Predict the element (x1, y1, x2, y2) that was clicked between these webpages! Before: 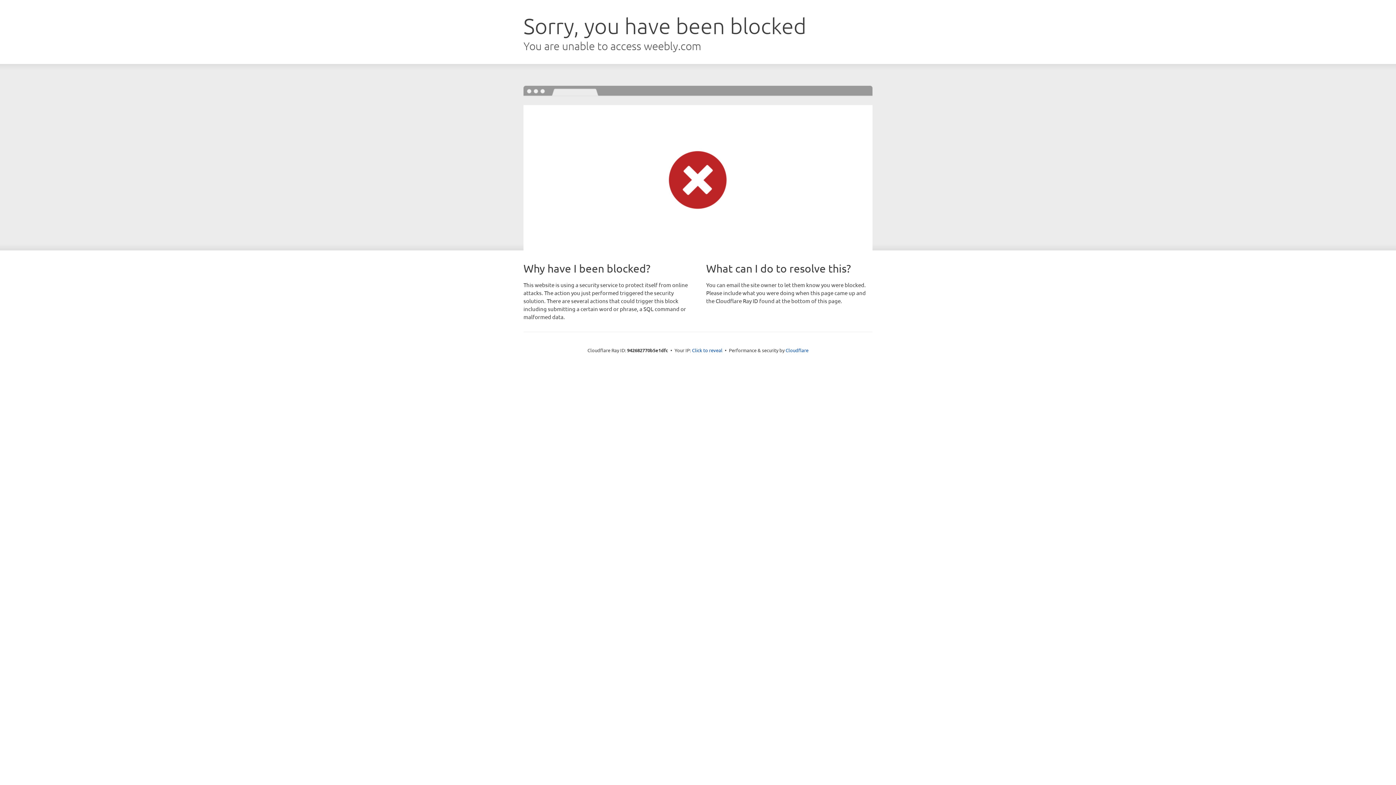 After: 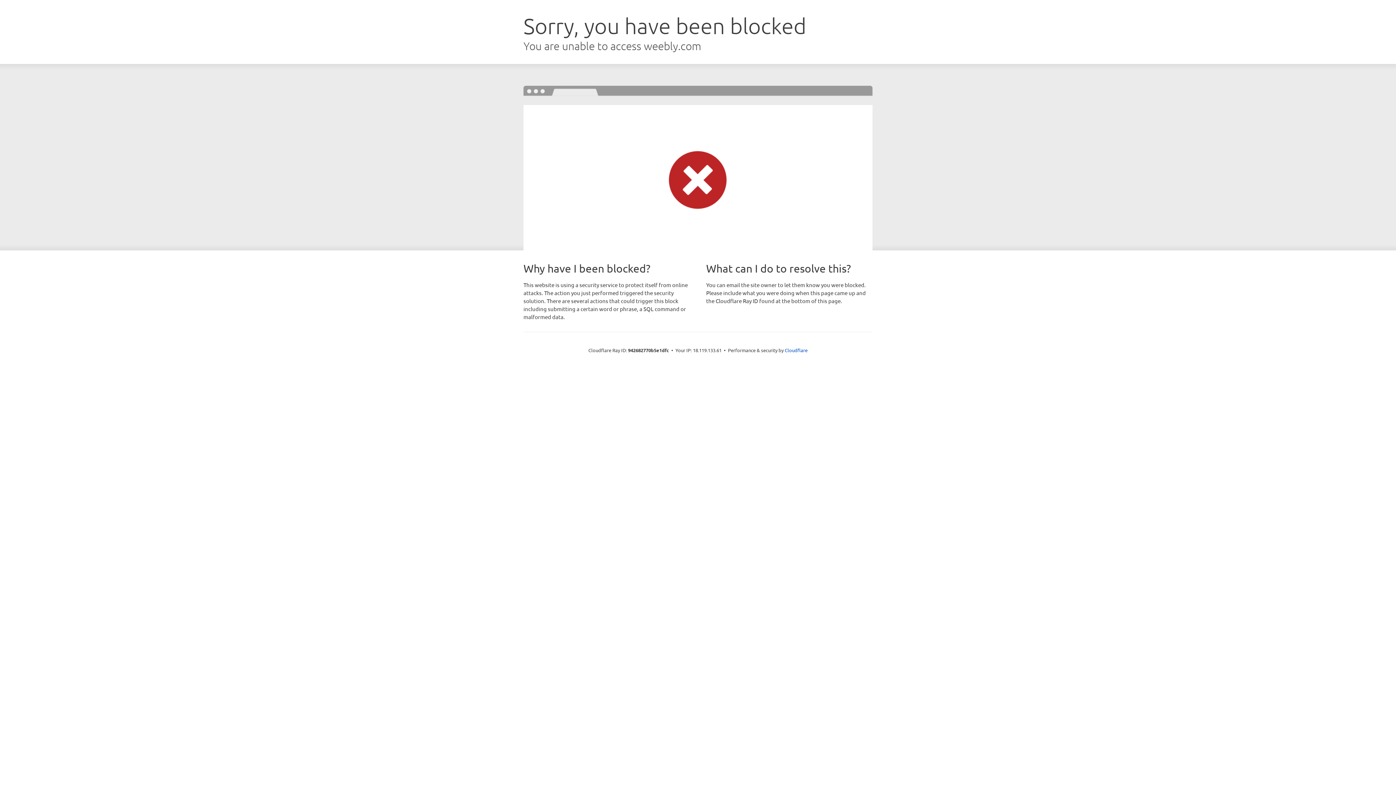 Action: bbox: (692, 346, 722, 353) label: Click to reveal